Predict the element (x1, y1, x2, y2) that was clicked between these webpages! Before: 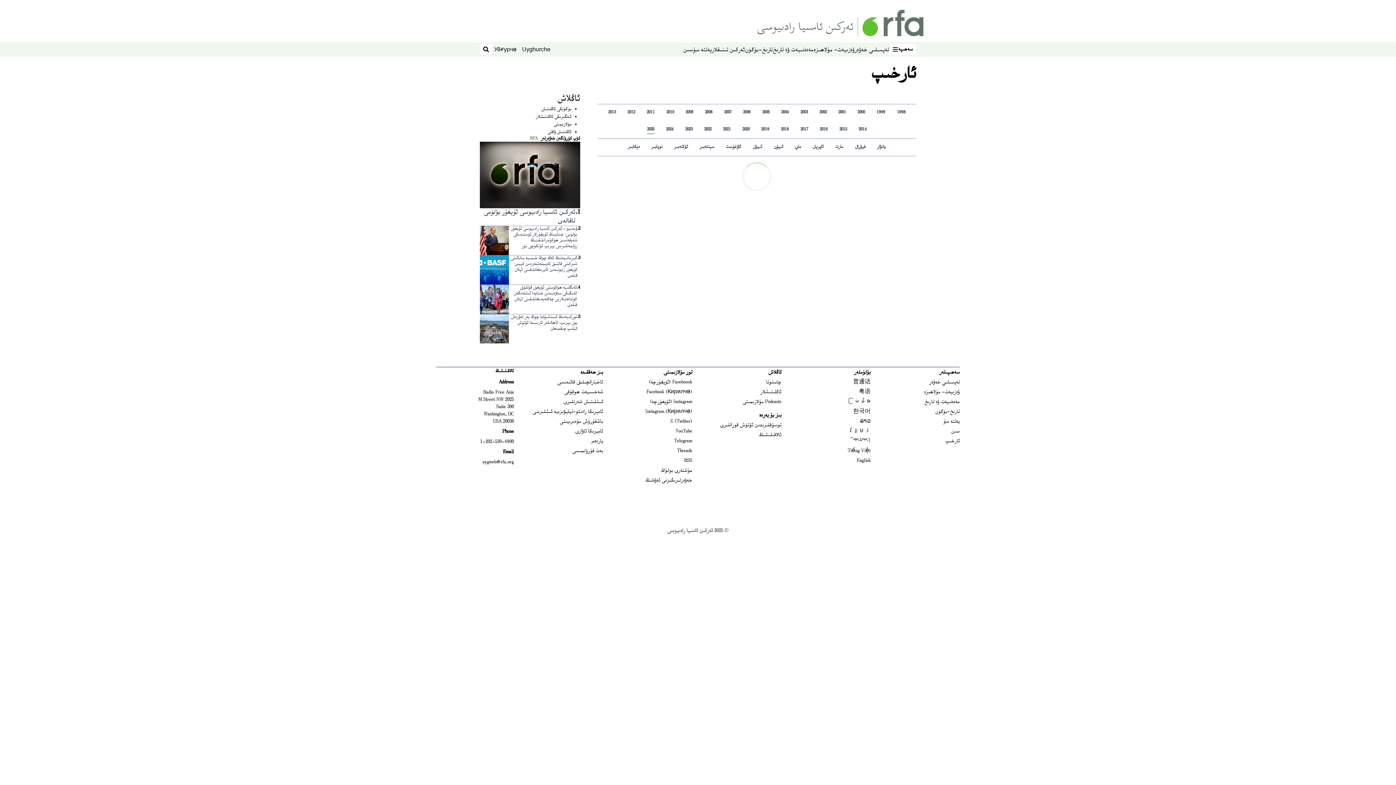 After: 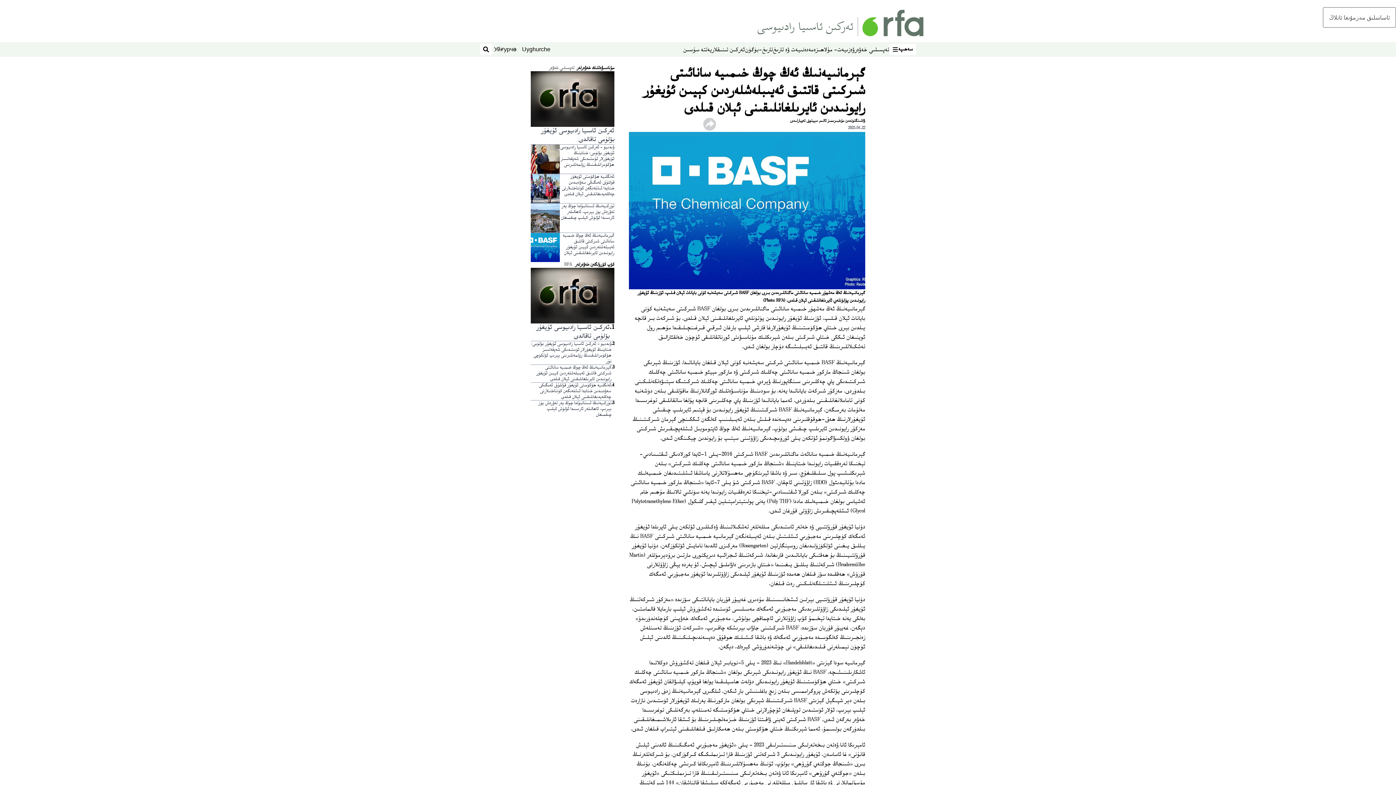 Action: bbox: (480, 255, 509, 284)